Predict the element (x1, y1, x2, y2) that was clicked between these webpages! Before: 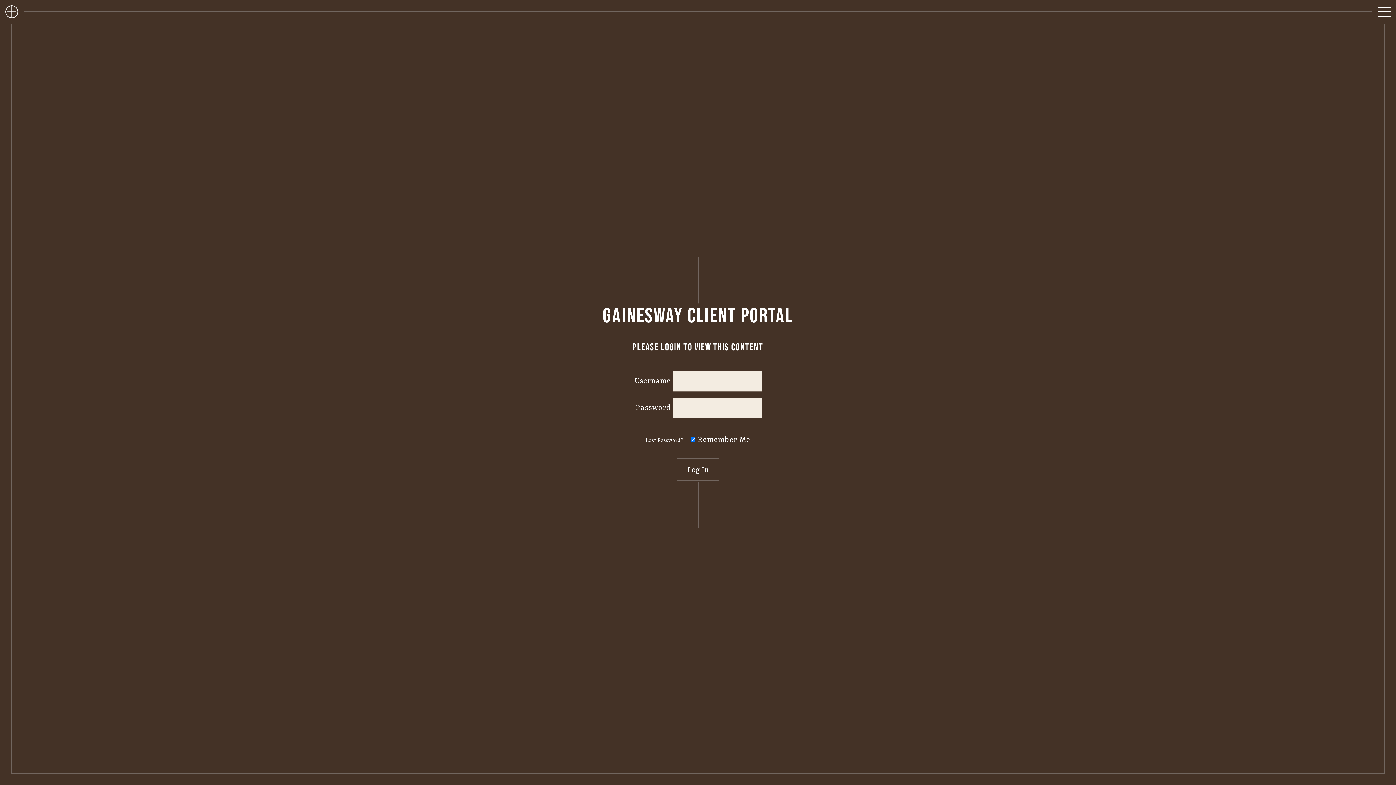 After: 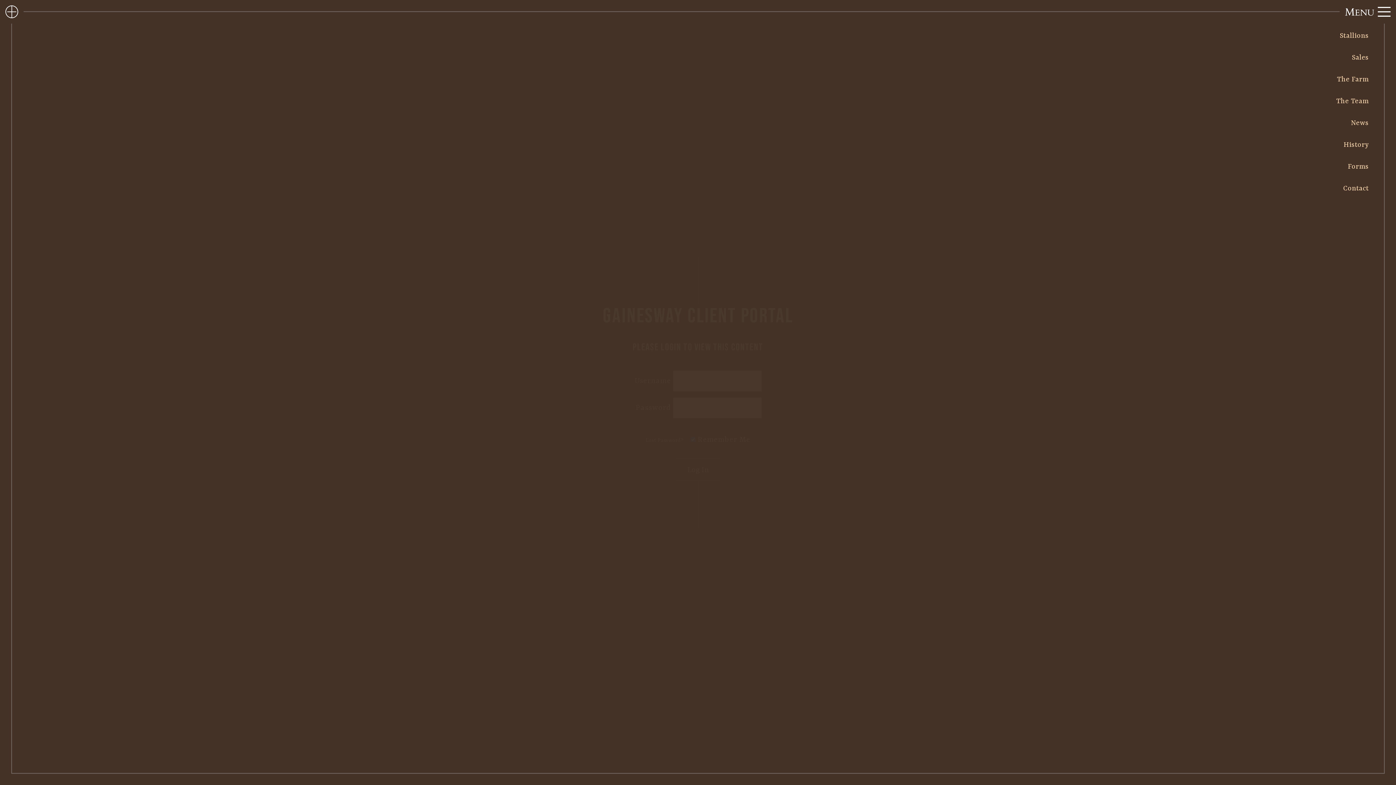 Action: bbox: (1316, 5, 1390, 21)